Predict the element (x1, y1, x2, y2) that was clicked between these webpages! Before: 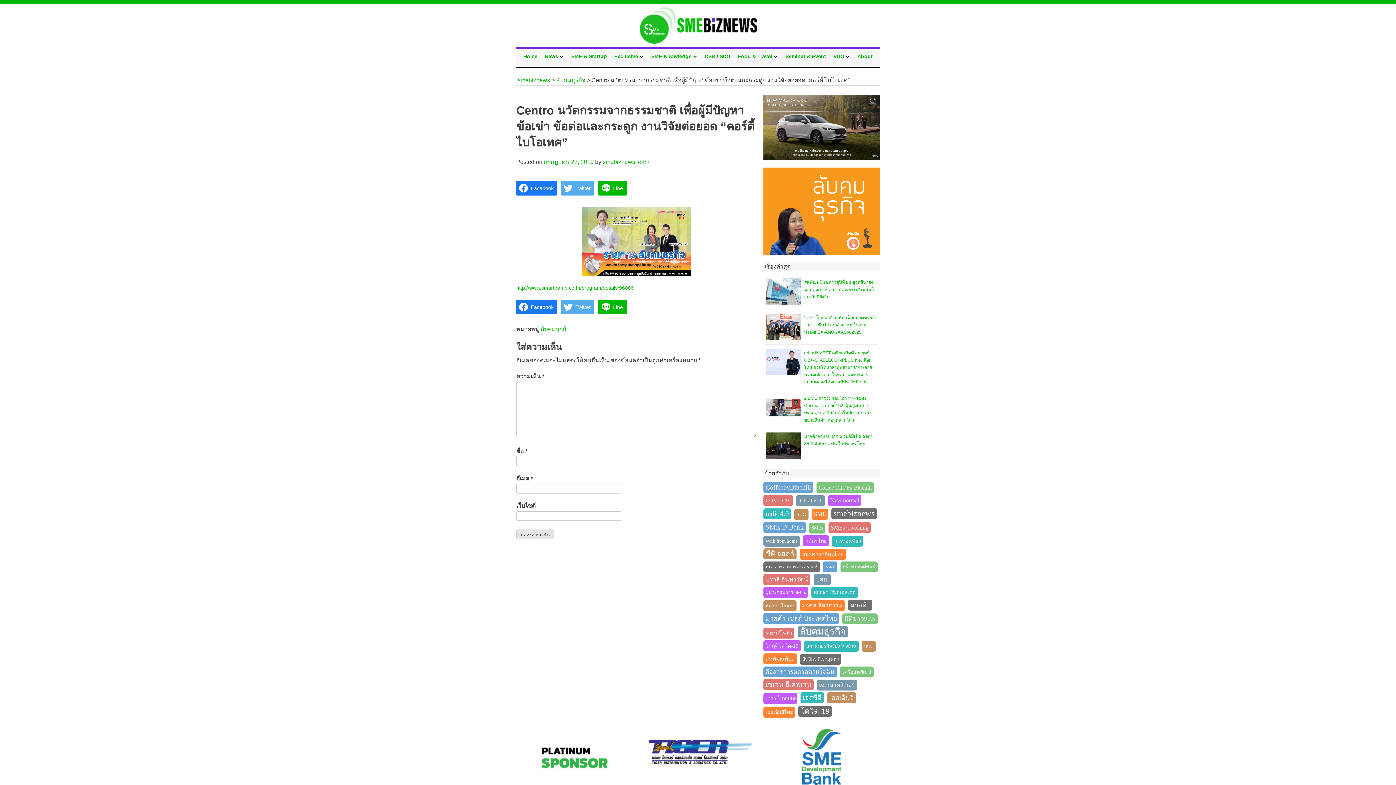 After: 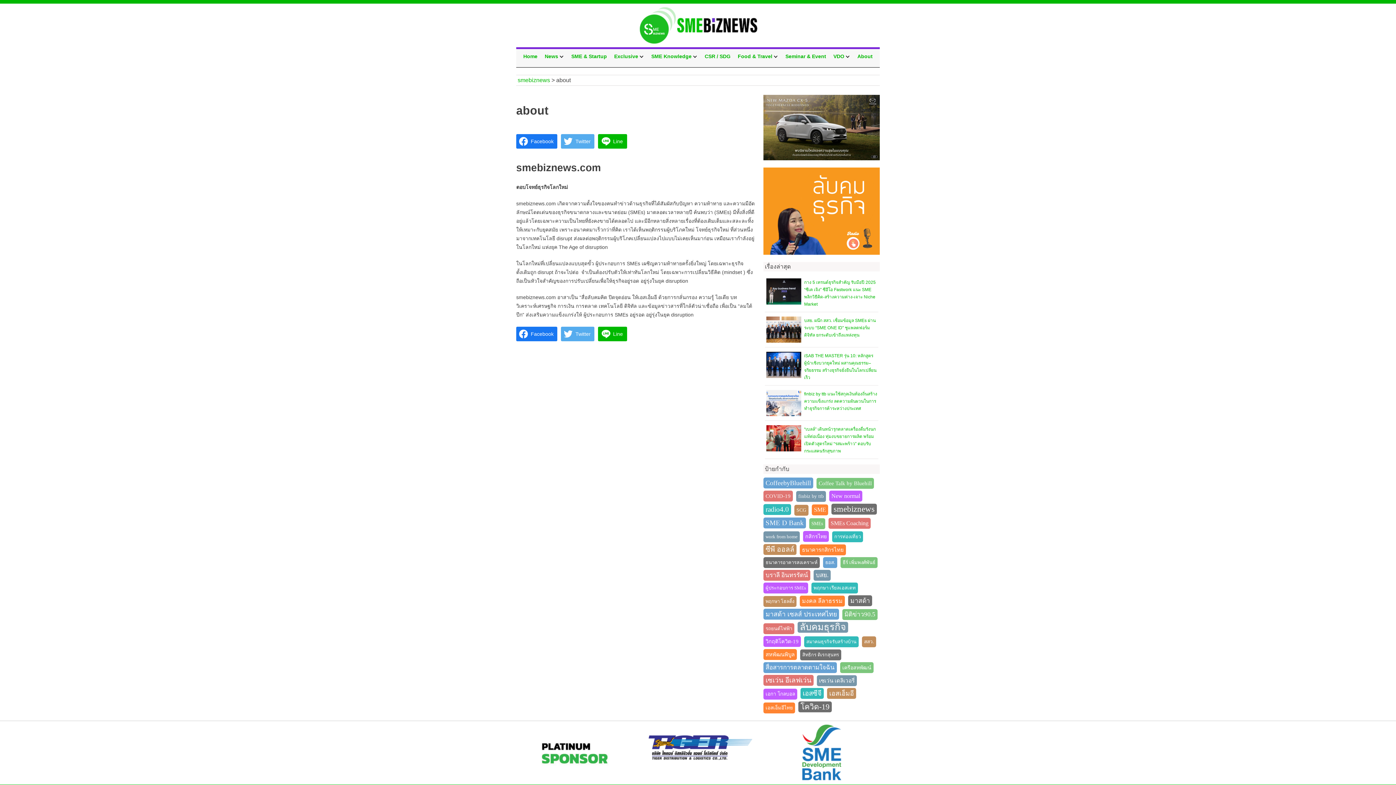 Action: label: About bbox: (854, 49, 876, 67)